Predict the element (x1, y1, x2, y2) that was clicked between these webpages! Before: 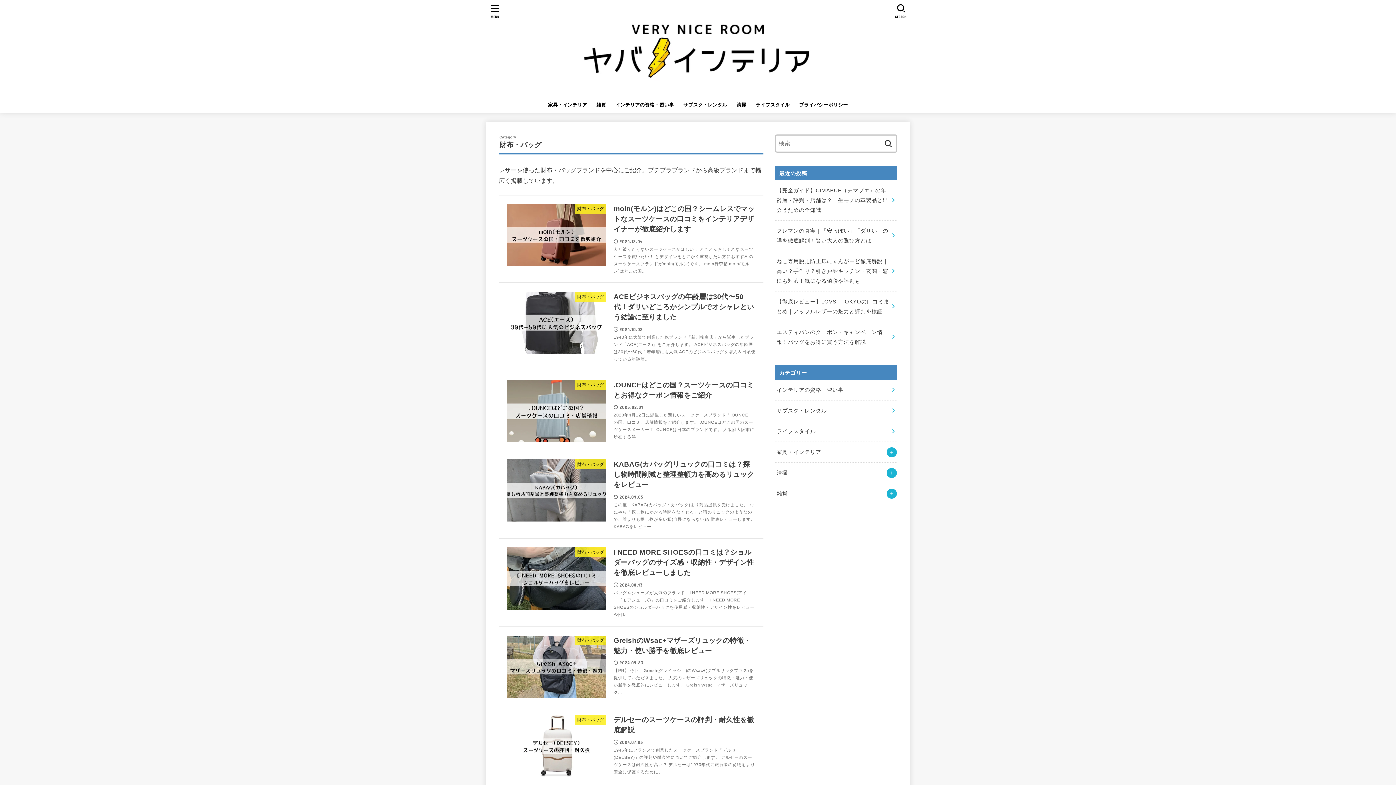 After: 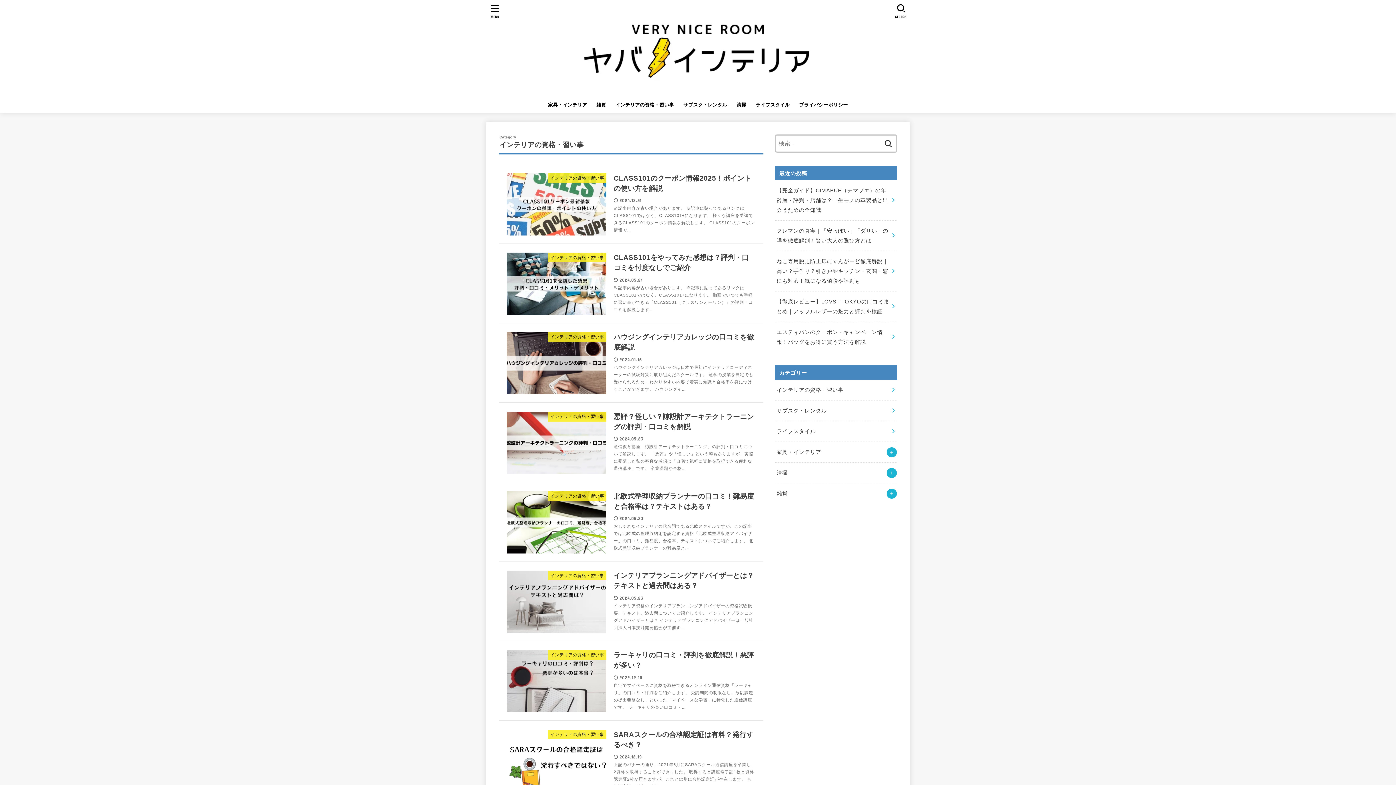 Action: bbox: (775, 380, 897, 400) label: インテリアの資格・習い事